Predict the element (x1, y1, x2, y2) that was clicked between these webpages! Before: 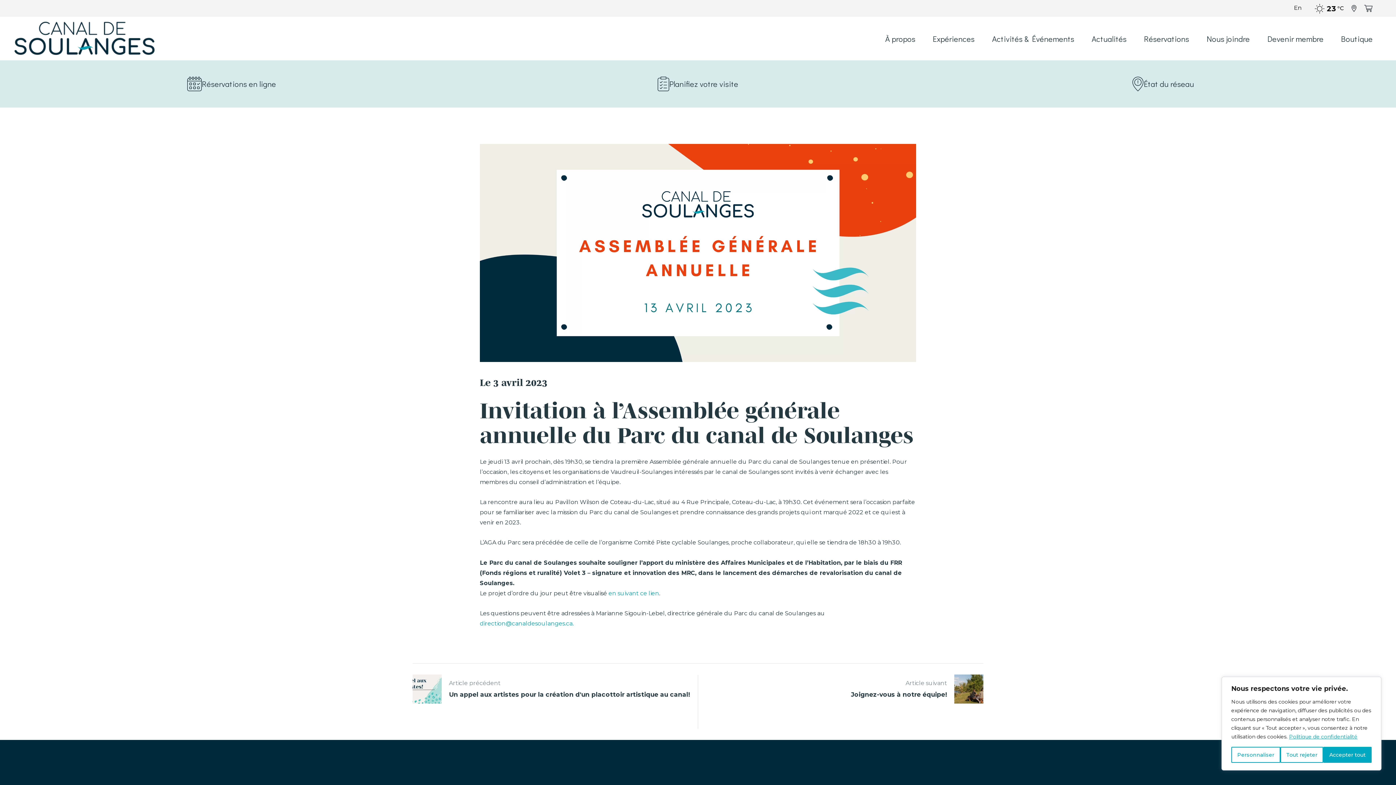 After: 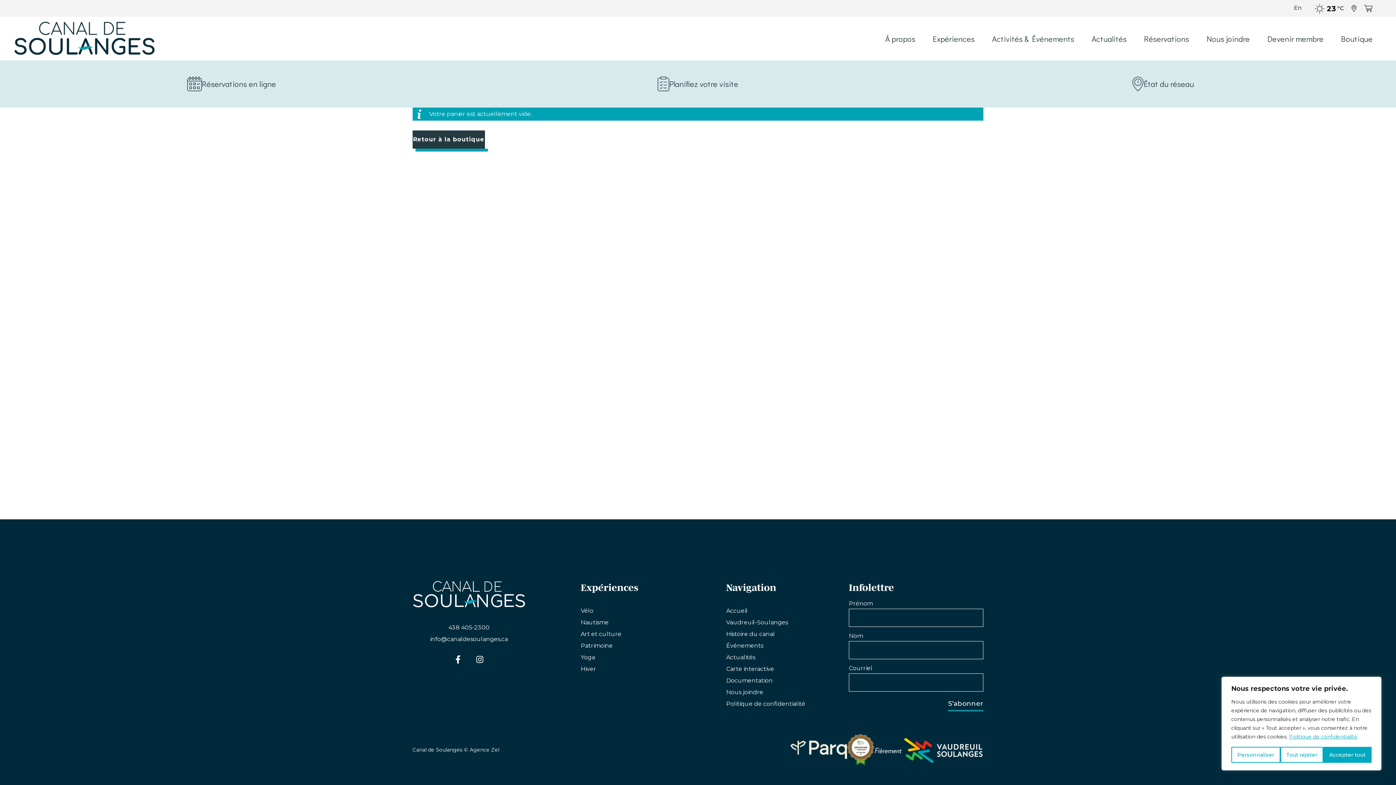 Action: bbox: (1364, 2, 1373, 14)